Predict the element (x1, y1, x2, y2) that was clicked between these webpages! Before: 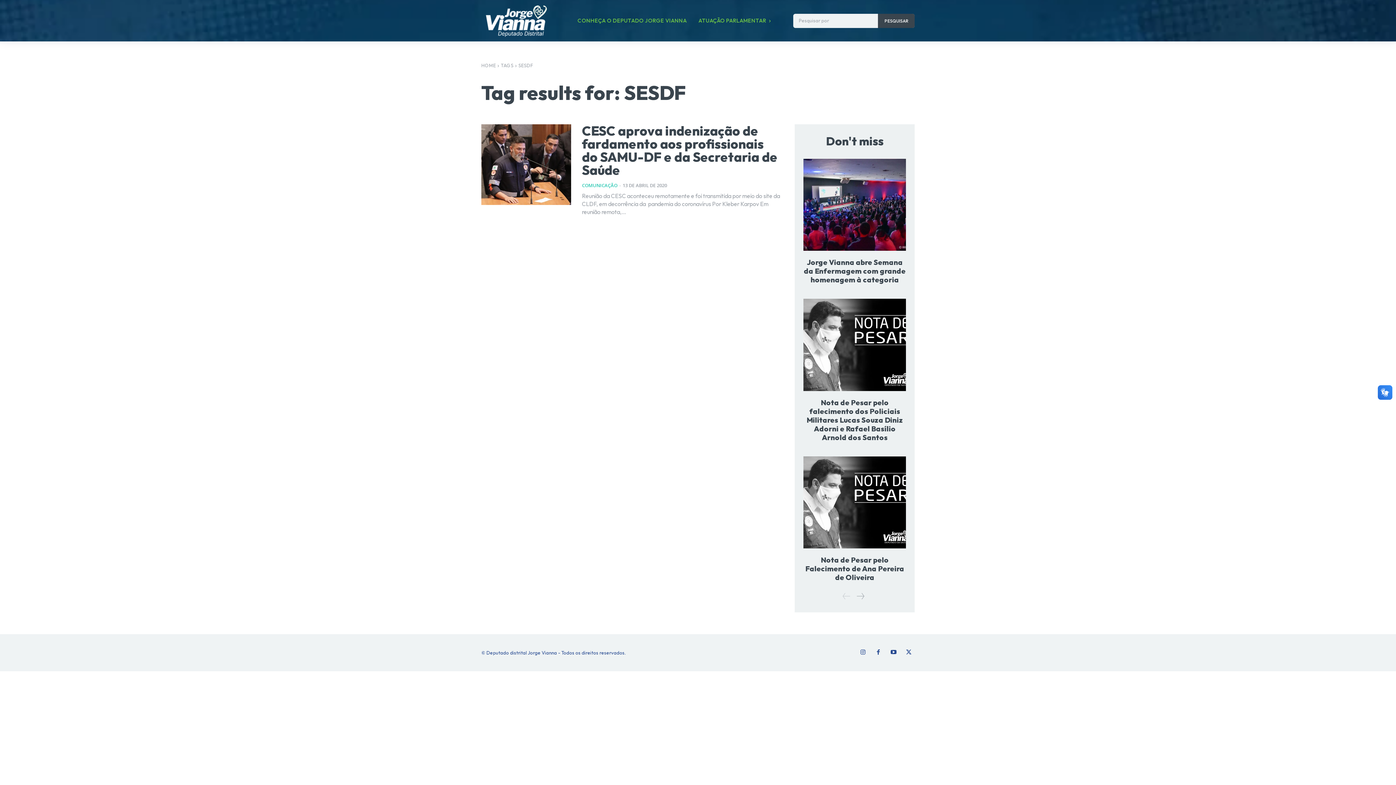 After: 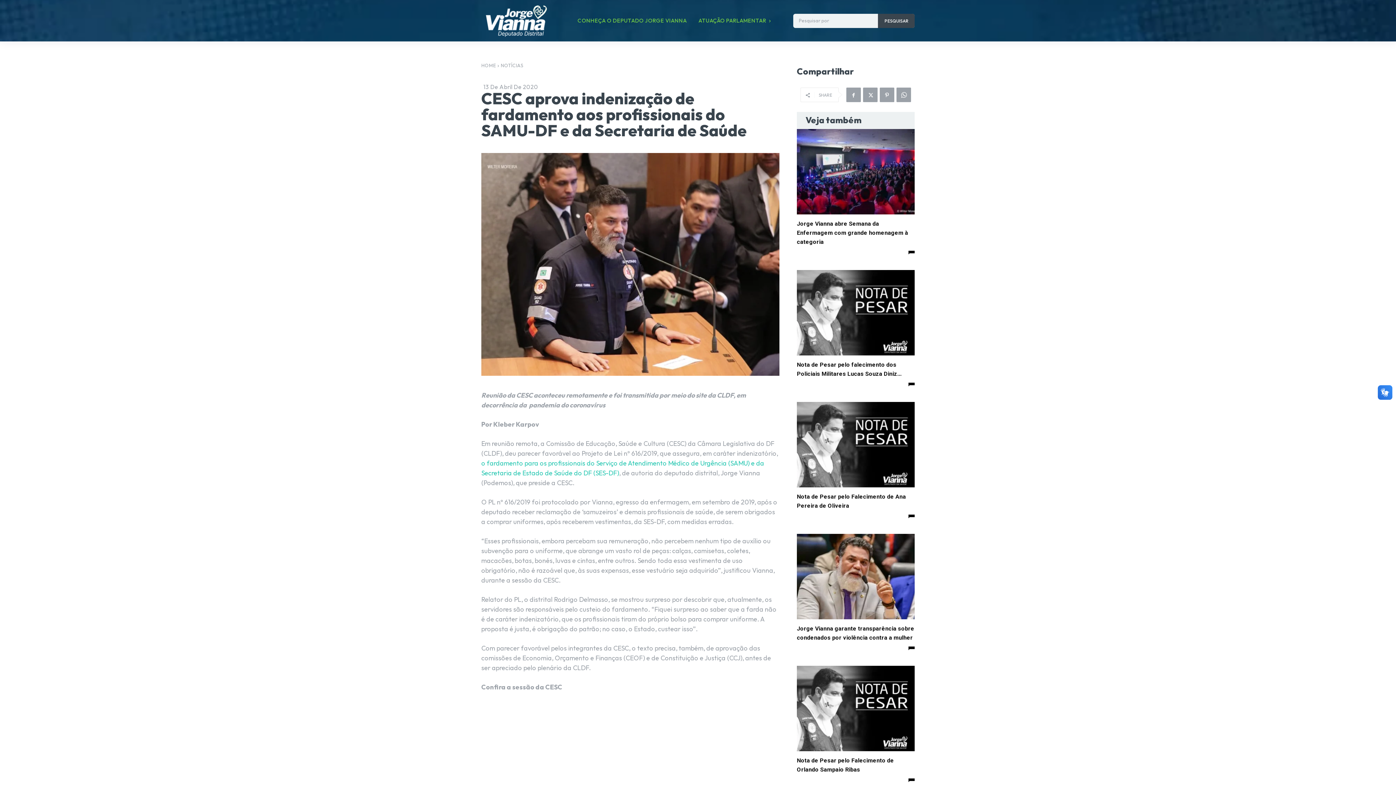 Action: bbox: (582, 122, 777, 178) label: CESC aprova indenização de fardamento aos profissionais do SAMU-DF e da Secretaria de Saúde